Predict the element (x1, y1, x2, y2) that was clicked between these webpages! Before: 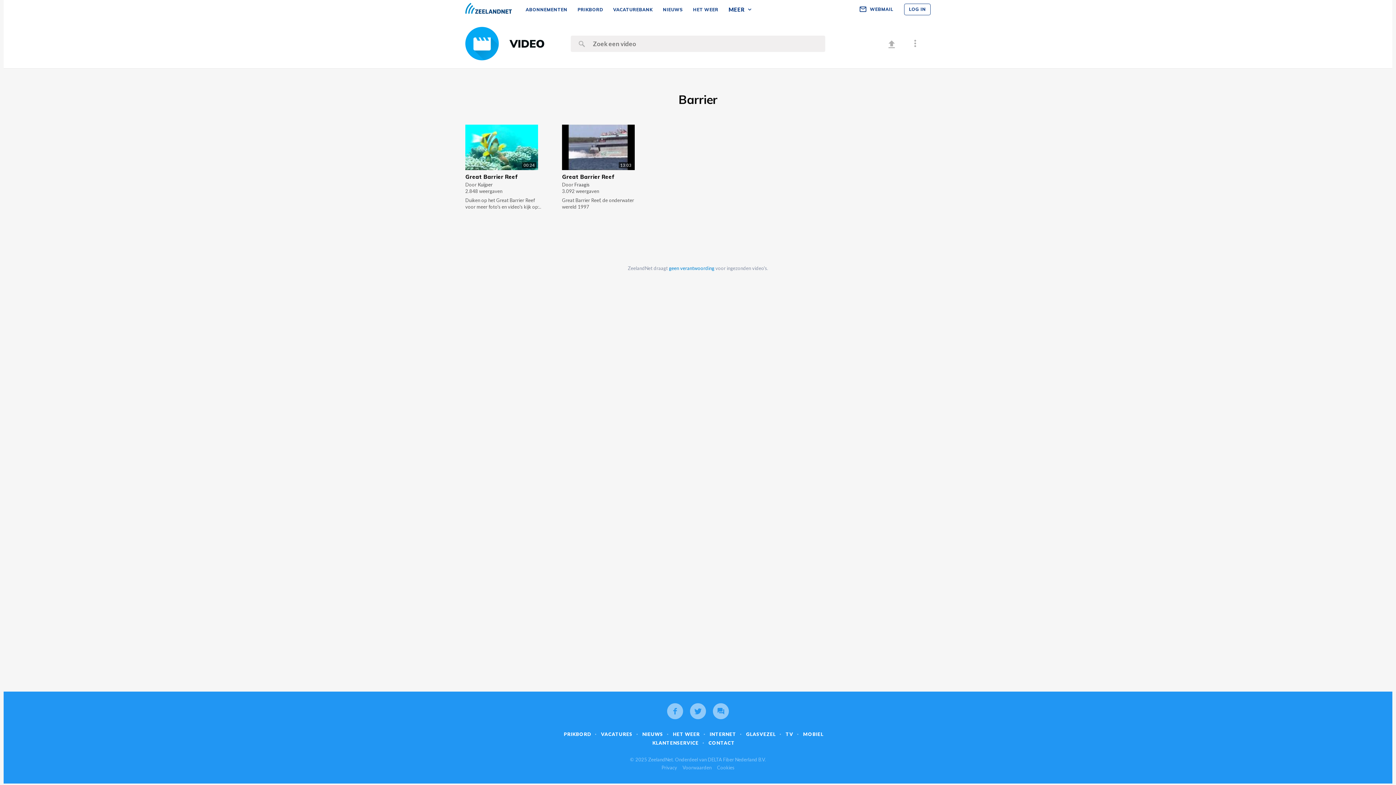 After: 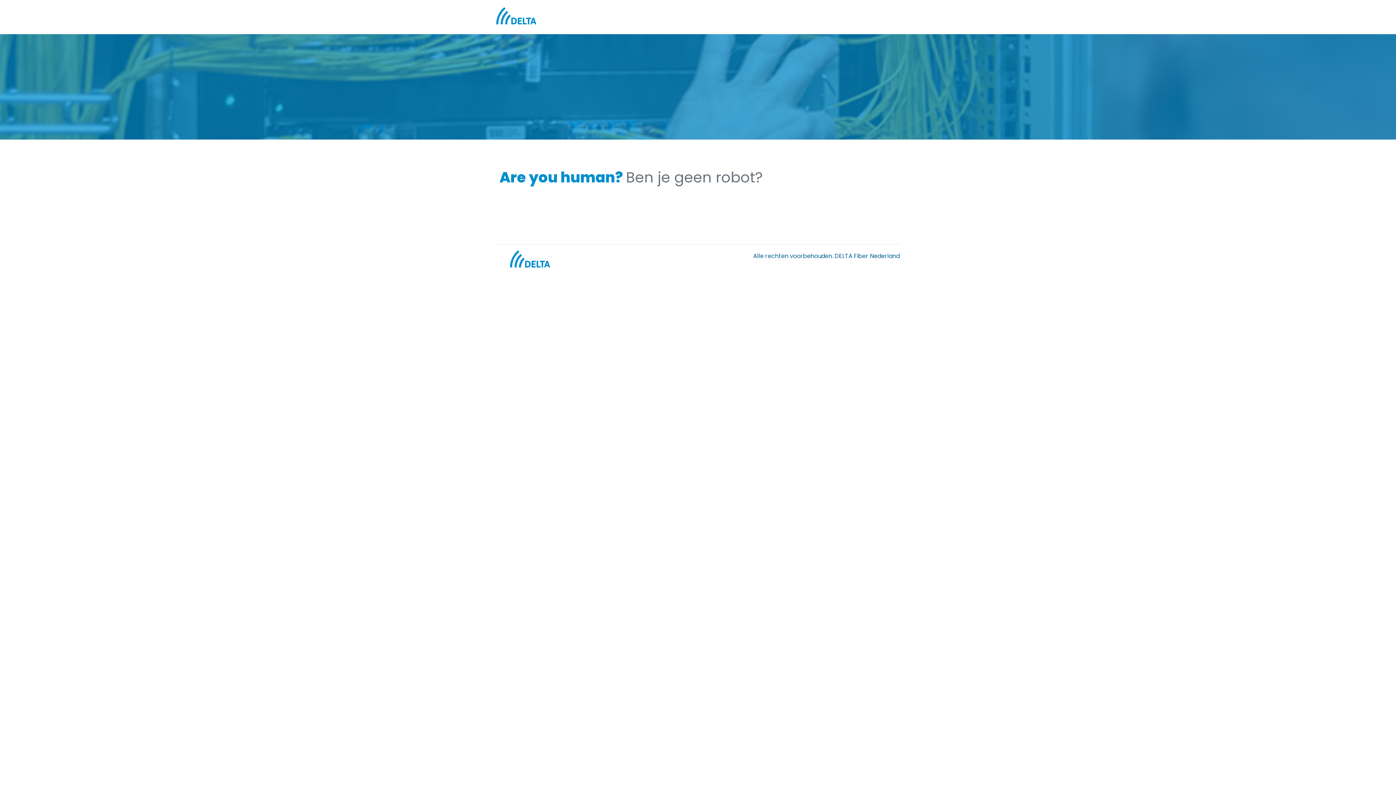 Action: bbox: (652, 740, 698, 746) label: KLANTENSERVICE